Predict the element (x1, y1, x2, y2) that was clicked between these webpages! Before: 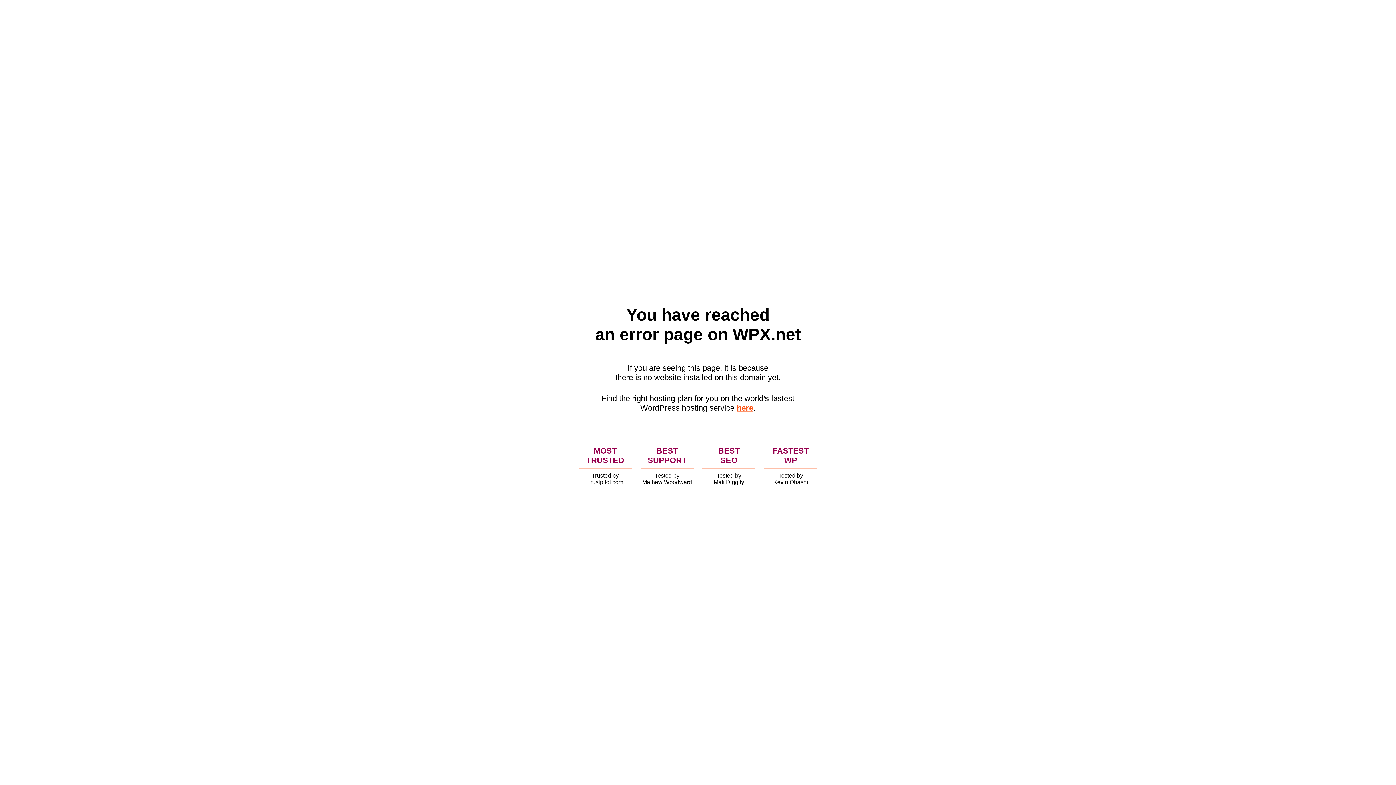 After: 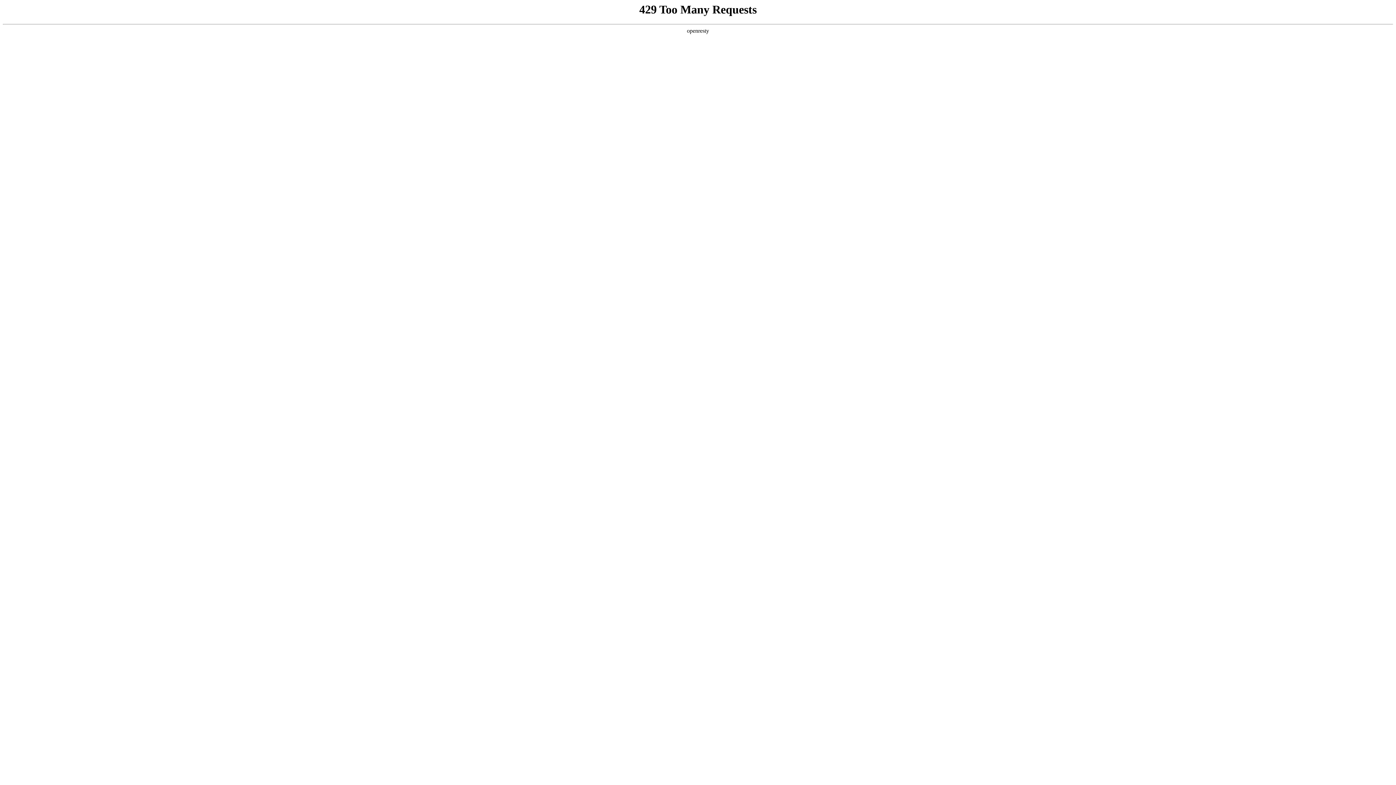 Action: bbox: (736, 403, 753, 412) label: here